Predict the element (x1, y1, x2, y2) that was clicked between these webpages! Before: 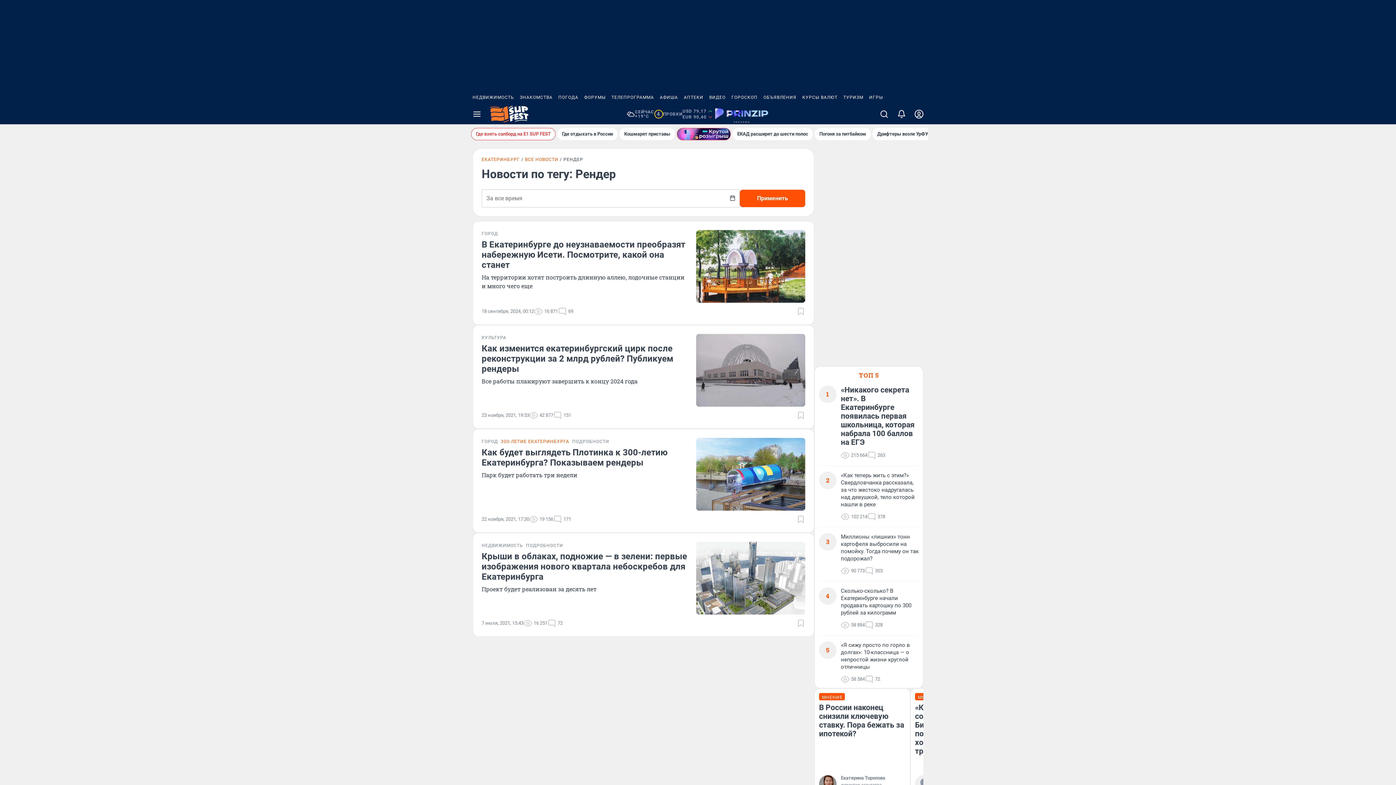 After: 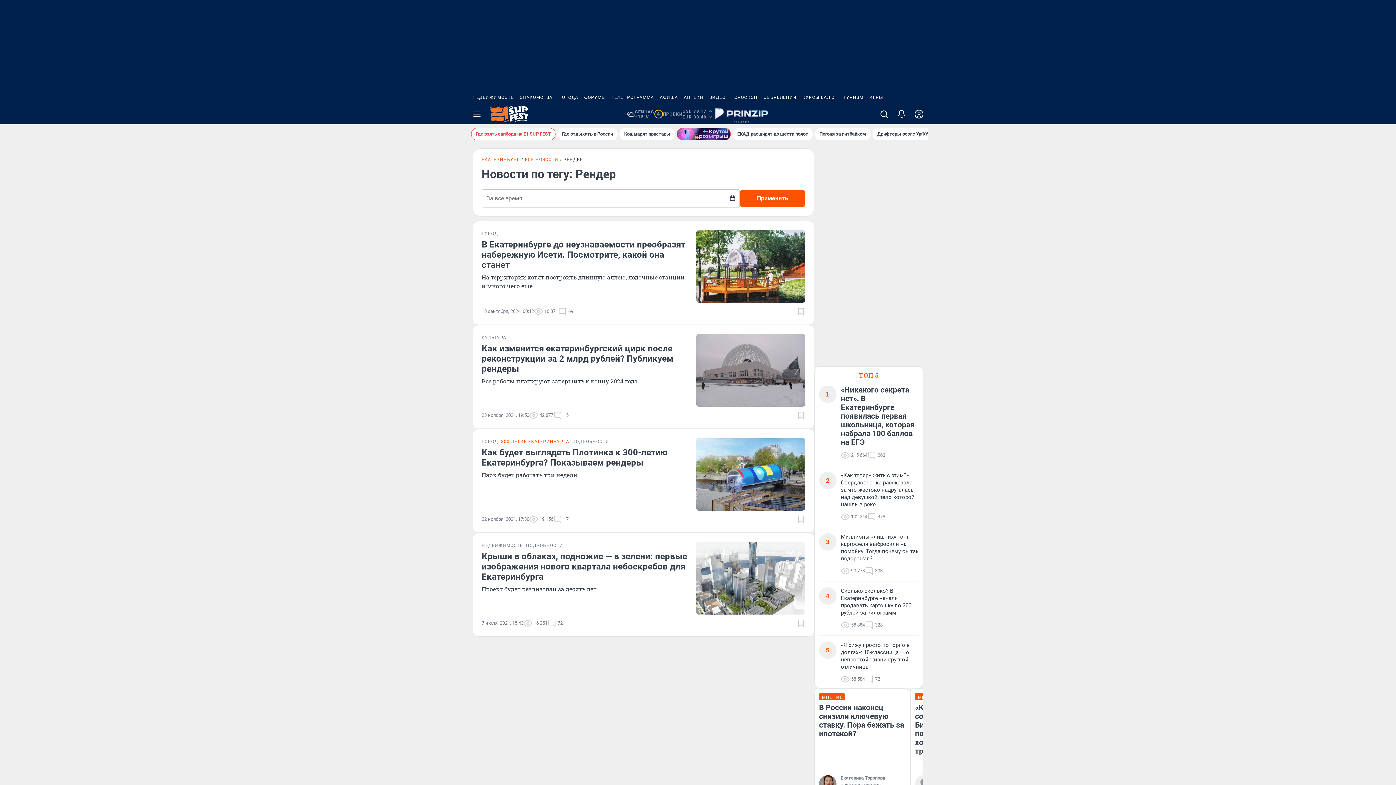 Action: label: ОБЪЯВЛЕНИЯ bbox: (760, 90, 799, 104)